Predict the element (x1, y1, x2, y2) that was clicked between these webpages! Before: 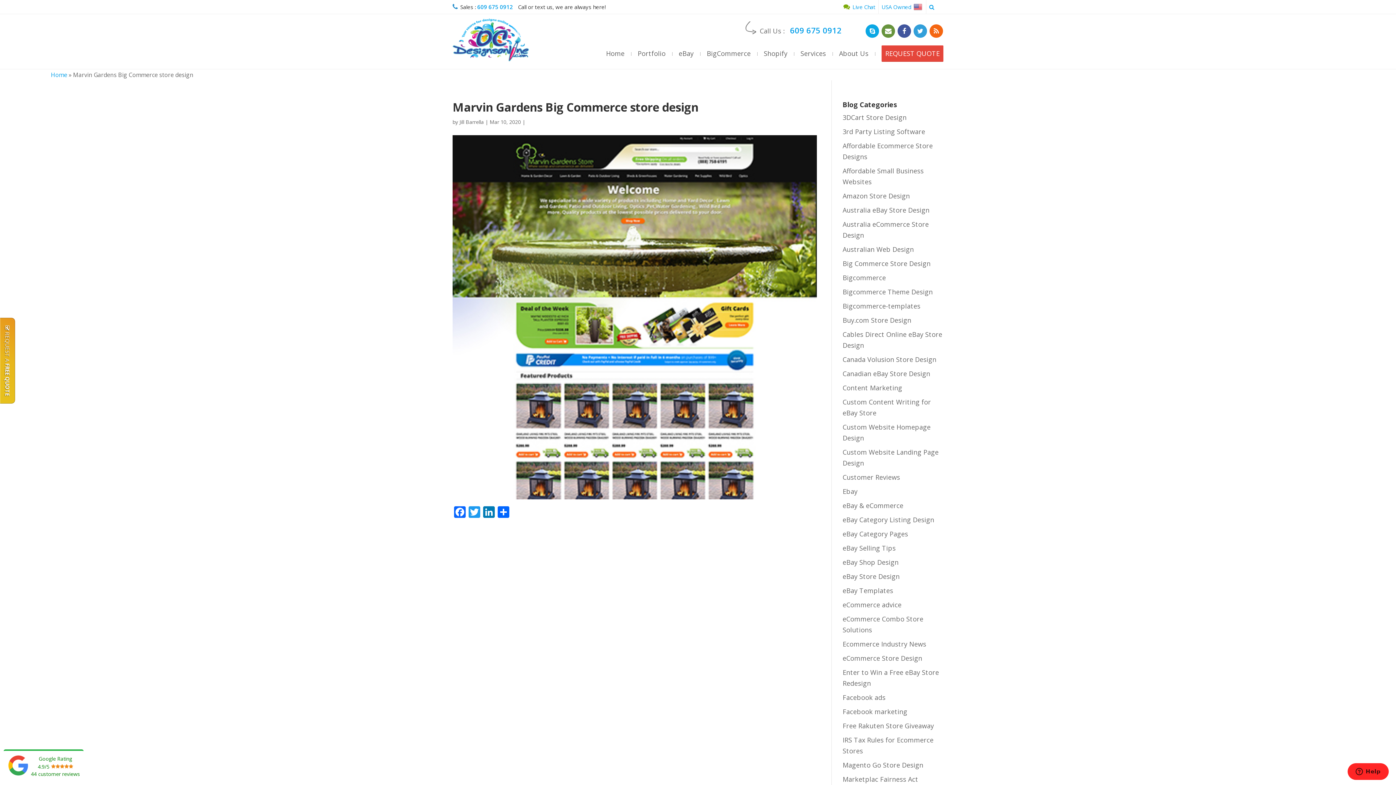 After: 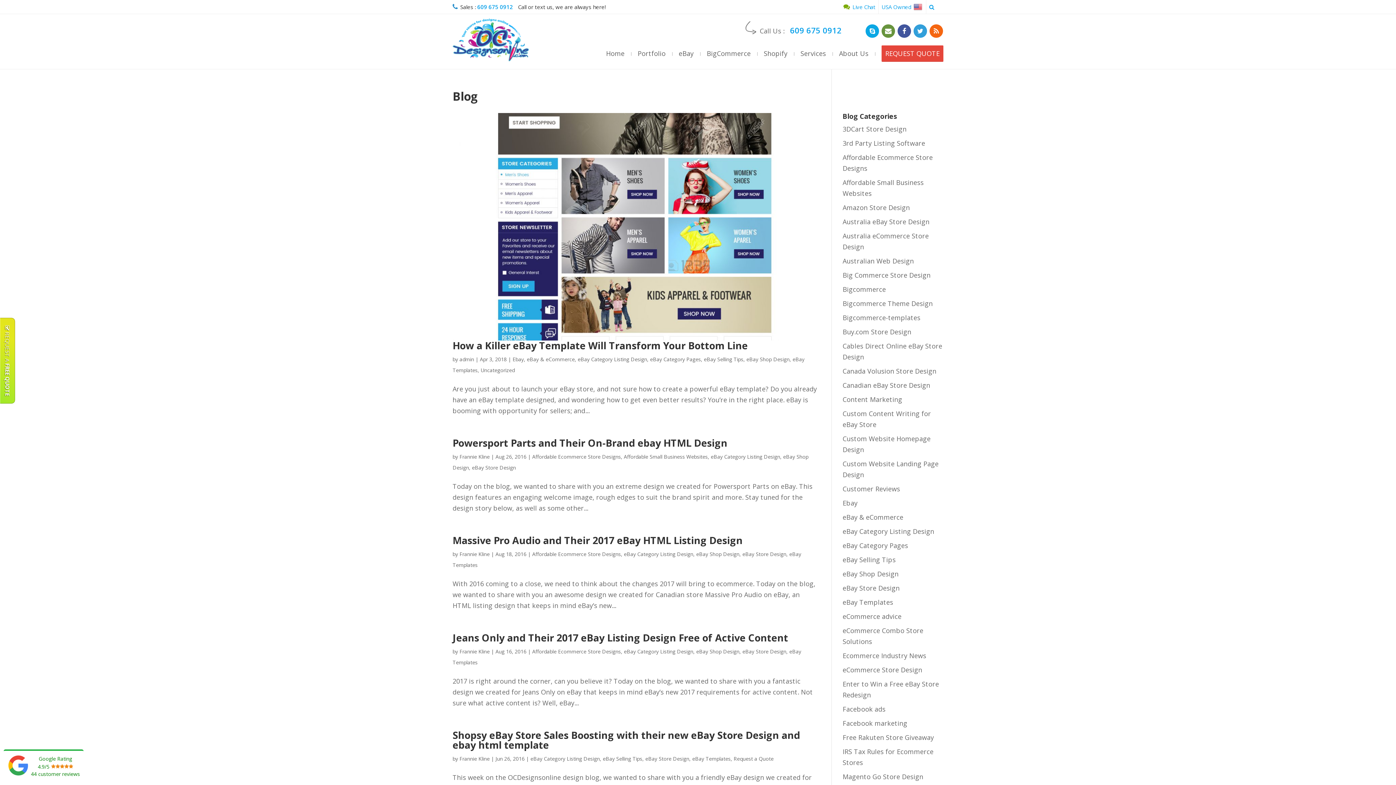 Action: bbox: (842, 515, 934, 524) label: eBay Category Listing Design